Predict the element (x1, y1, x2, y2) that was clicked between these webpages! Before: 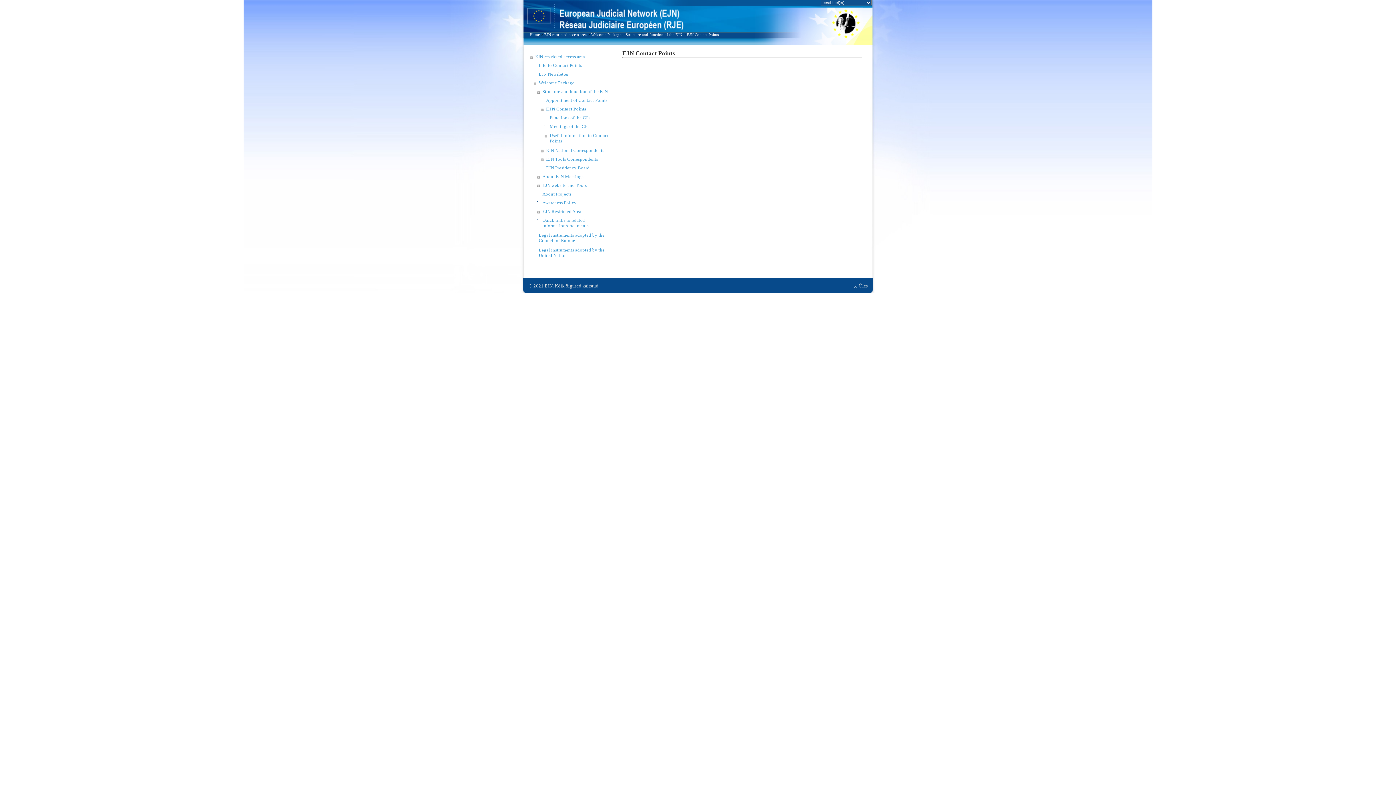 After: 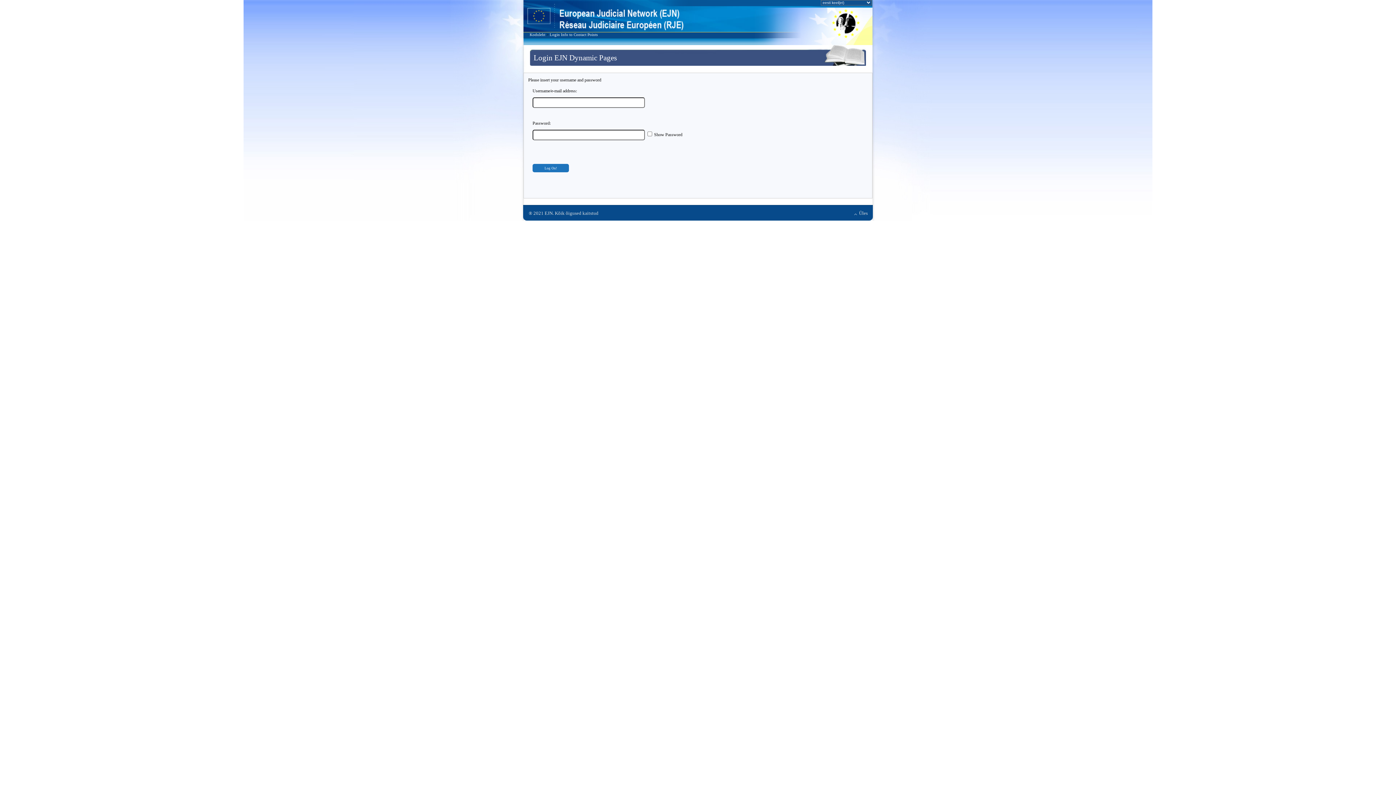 Action: bbox: (538, 63, 582, 68) label: Info to Contact Points